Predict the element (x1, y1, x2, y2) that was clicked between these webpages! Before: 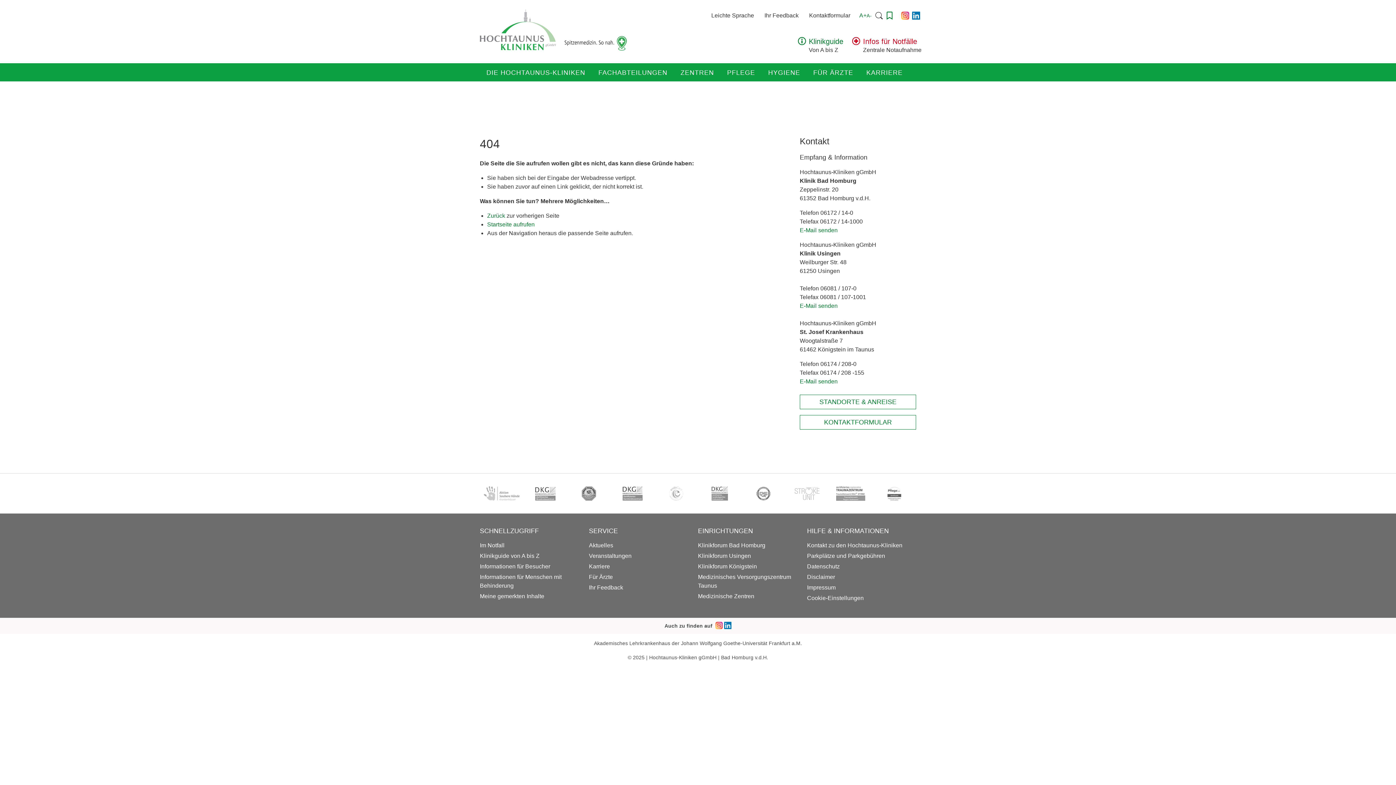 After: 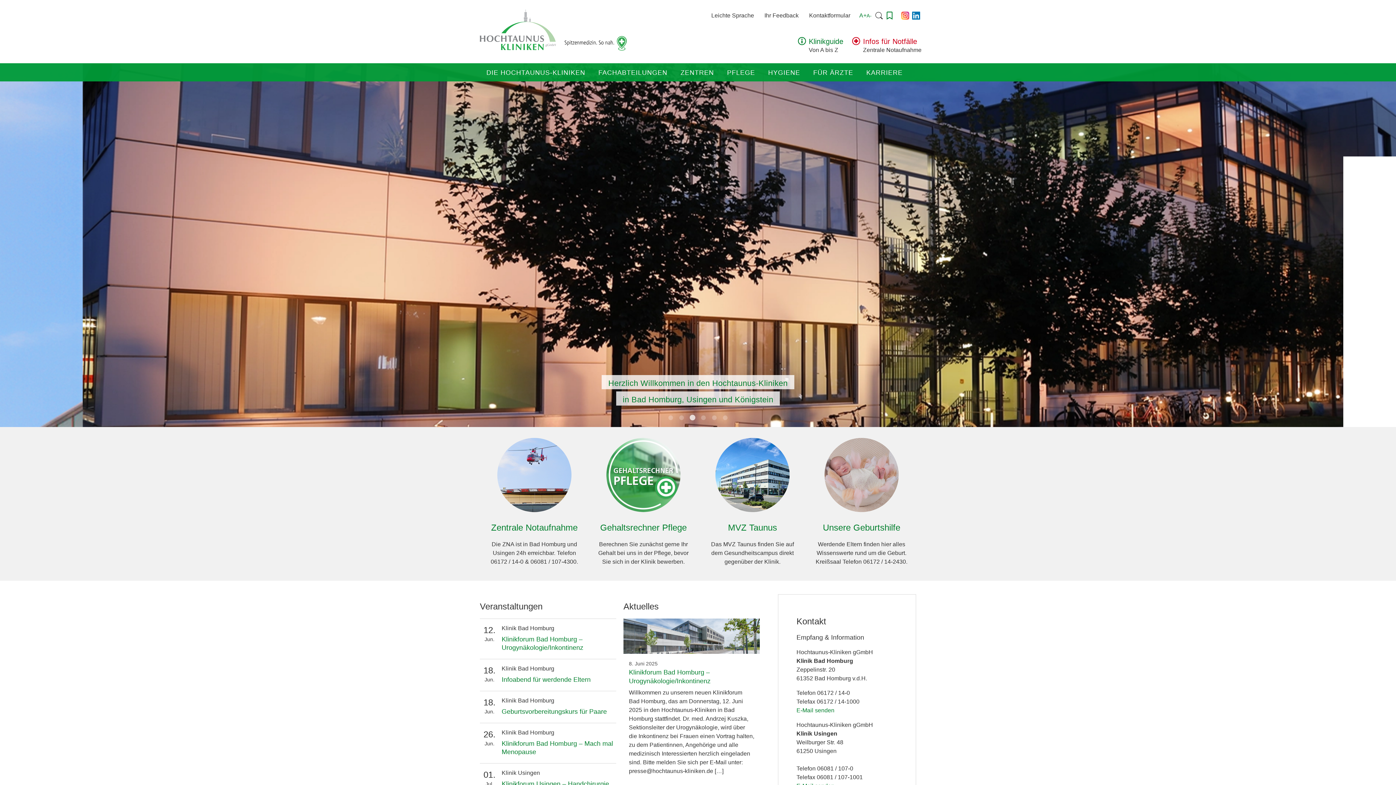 Action: bbox: (487, 221, 534, 227) label: Startseite aufrufen